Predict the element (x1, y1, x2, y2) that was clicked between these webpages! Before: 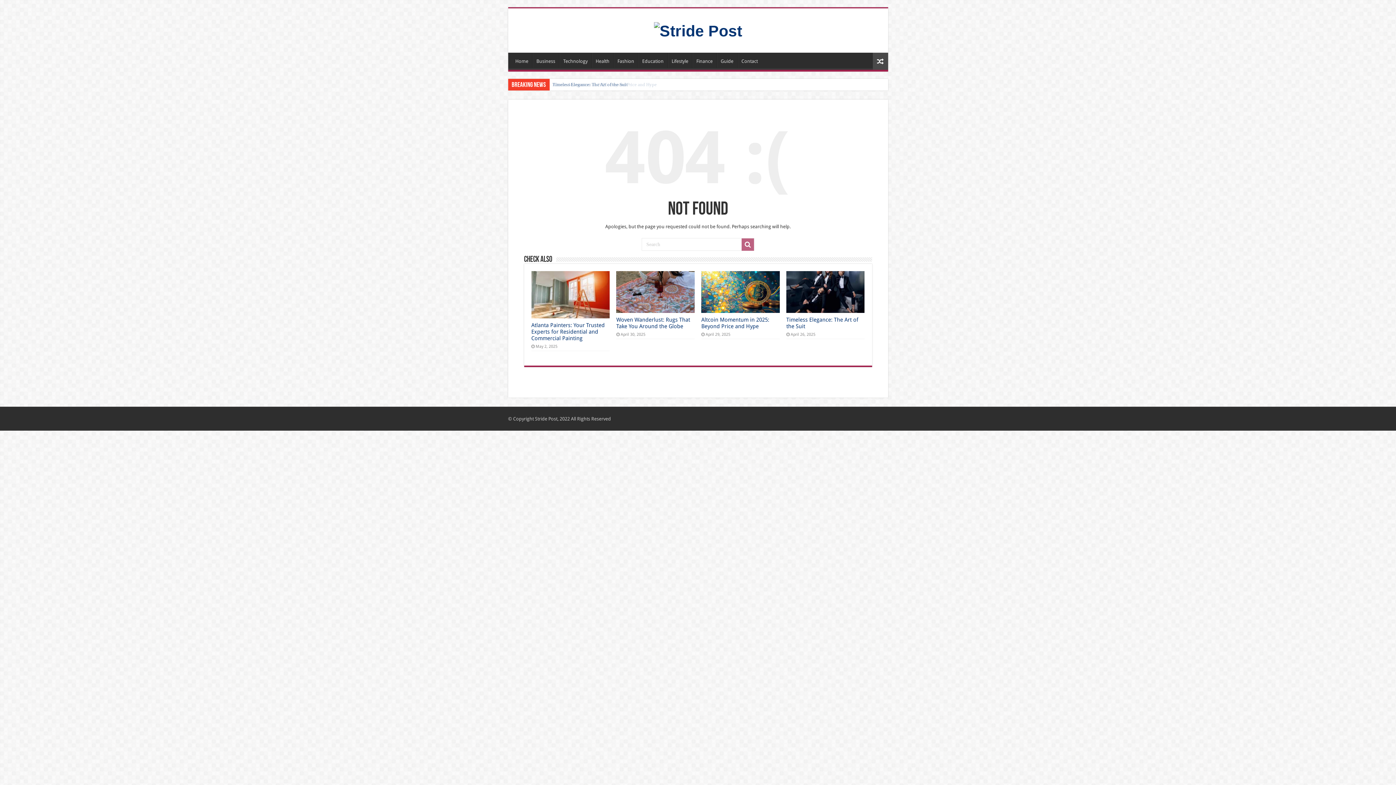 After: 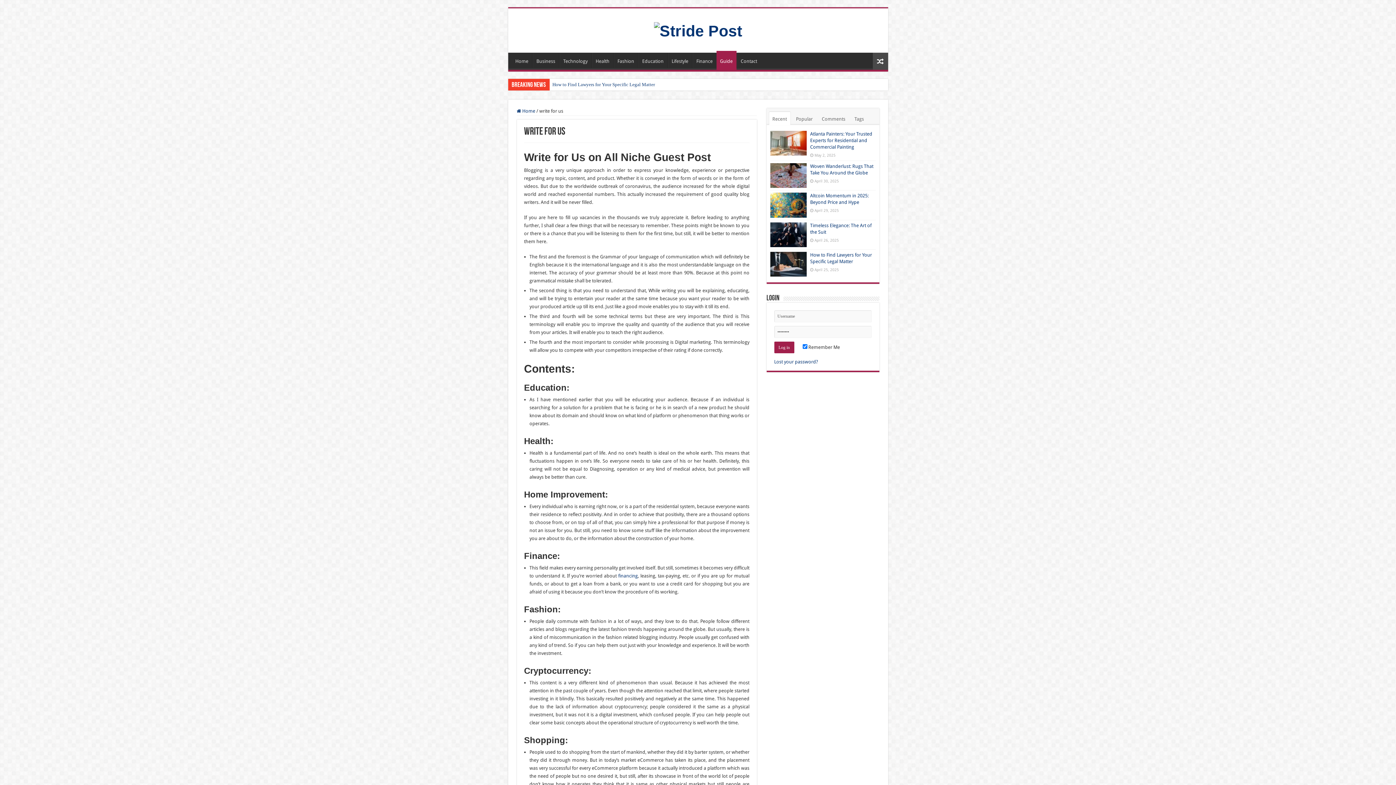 Action: bbox: (716, 52, 737, 68) label: Guide